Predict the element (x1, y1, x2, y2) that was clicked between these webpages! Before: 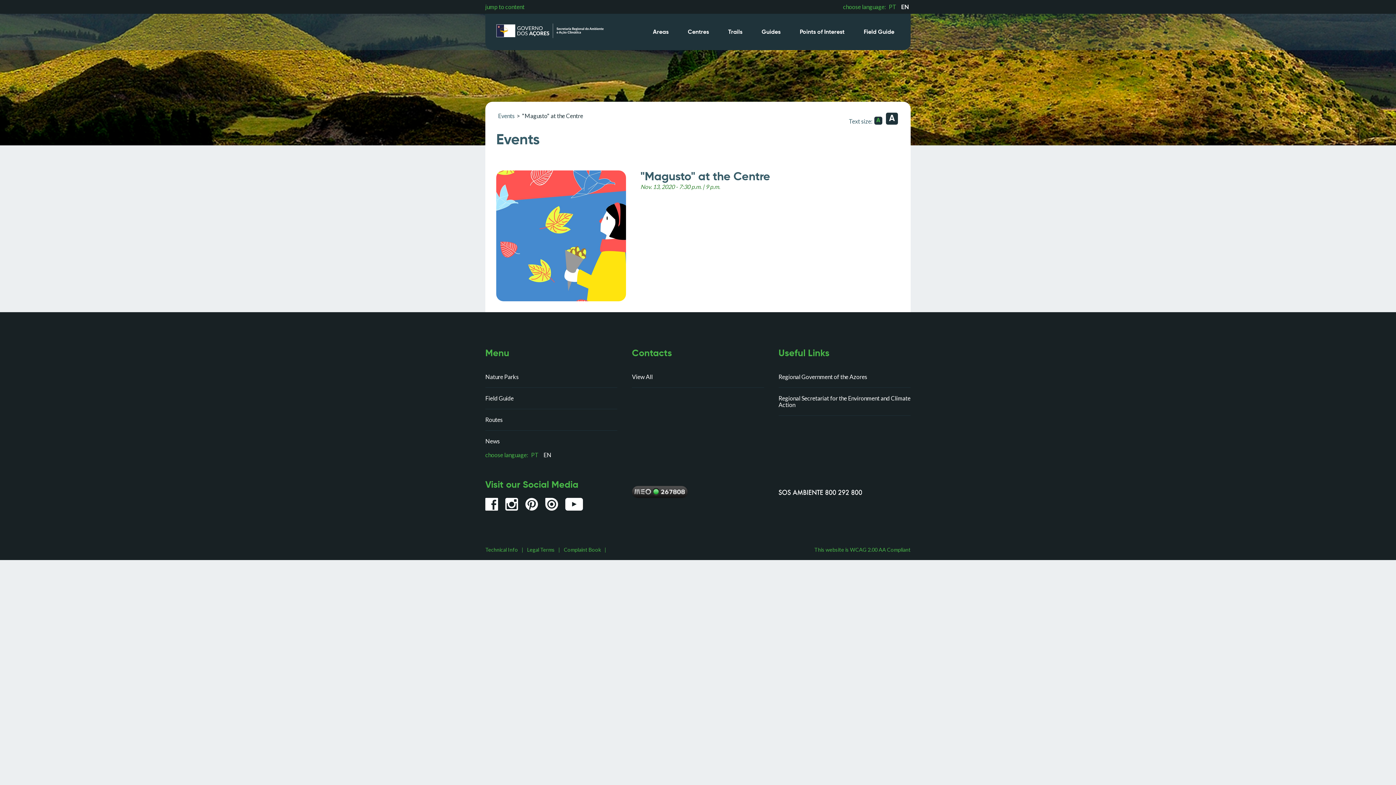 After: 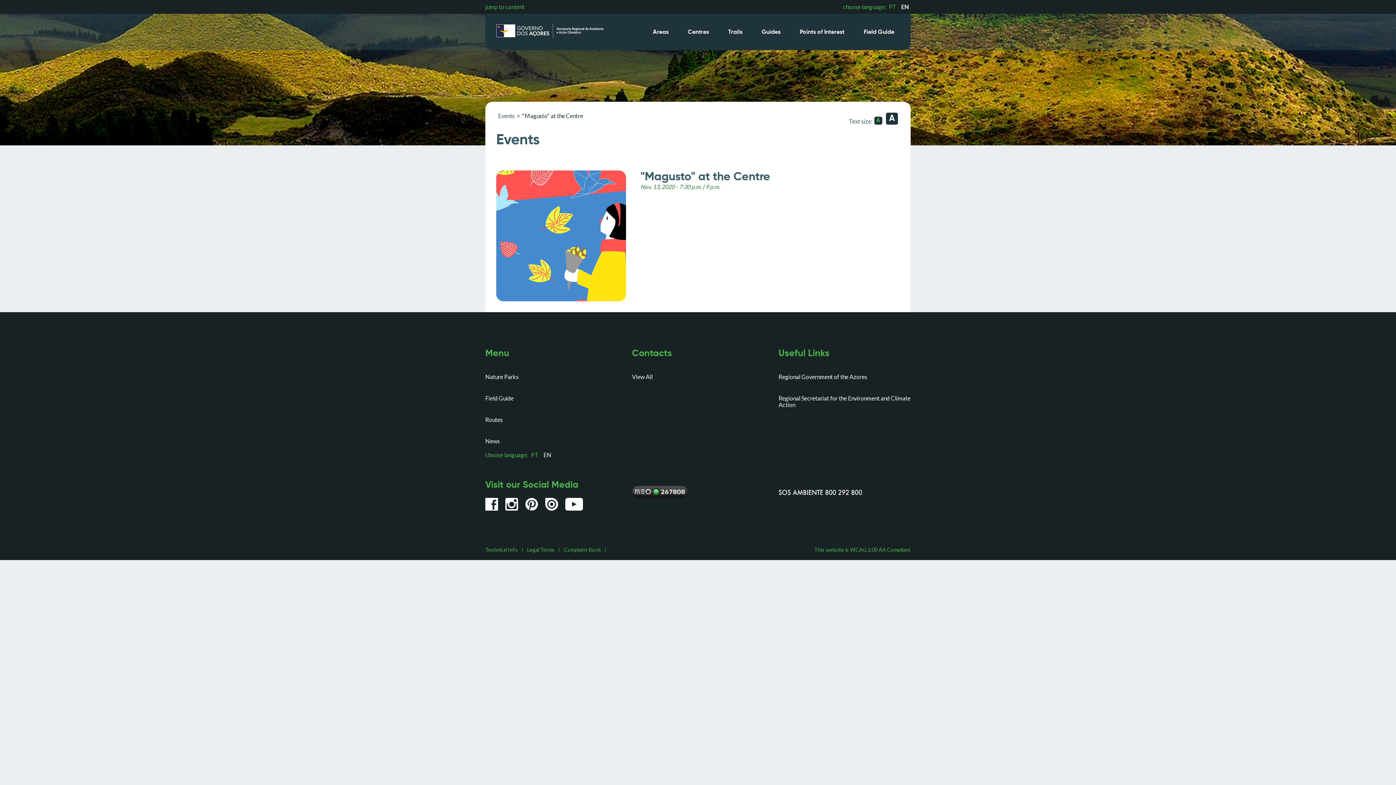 Action: bbox: (505, 504, 518, 510)